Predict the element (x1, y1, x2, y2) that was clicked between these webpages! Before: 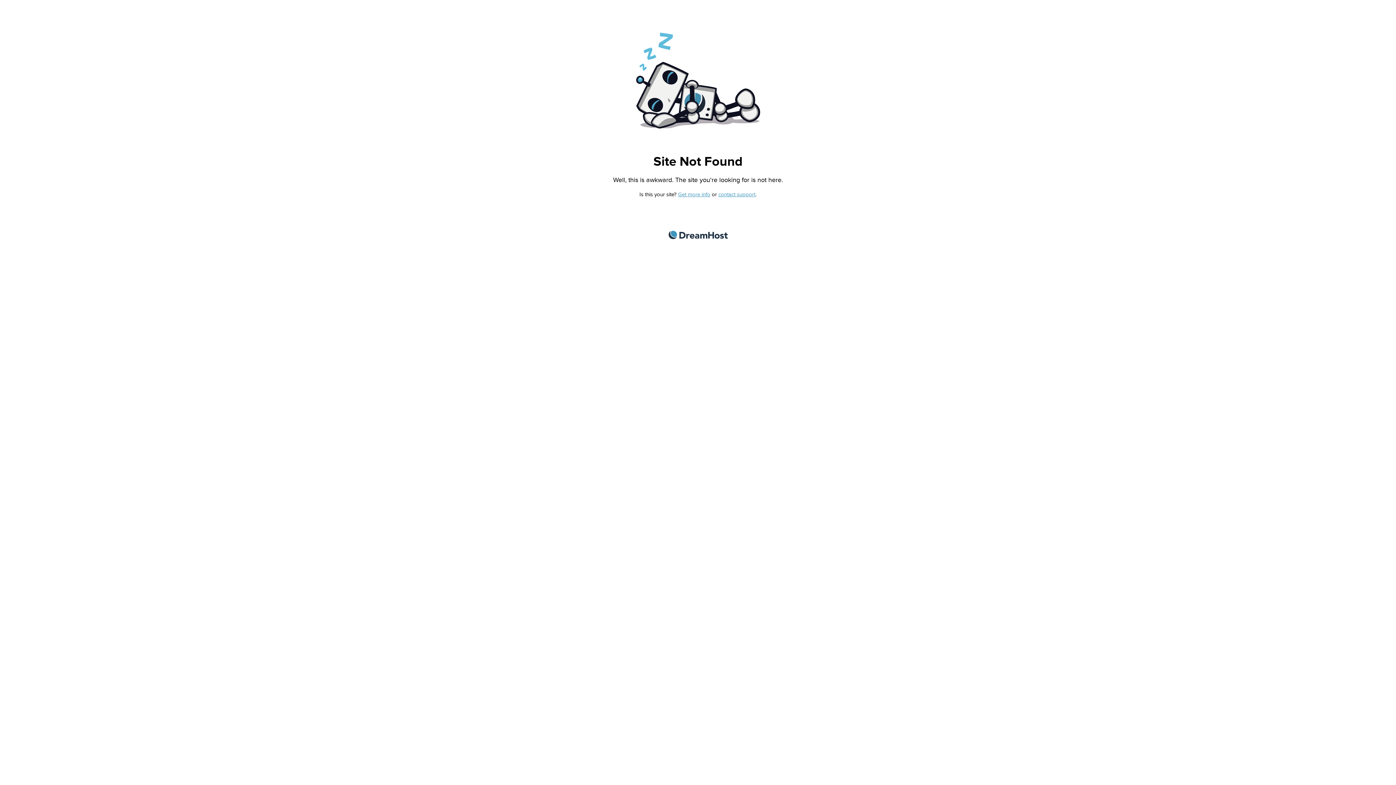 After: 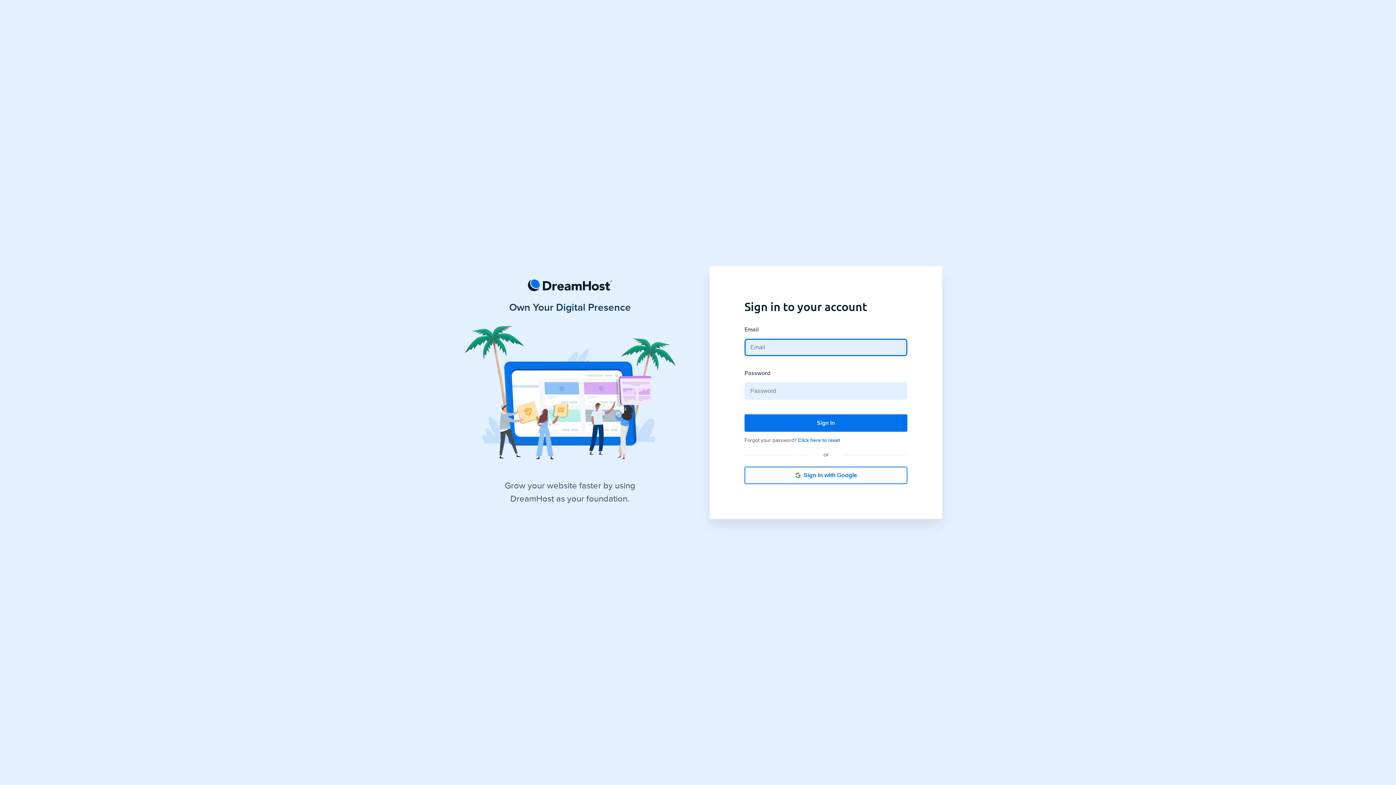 Action: label: contact support bbox: (718, 191, 755, 197)